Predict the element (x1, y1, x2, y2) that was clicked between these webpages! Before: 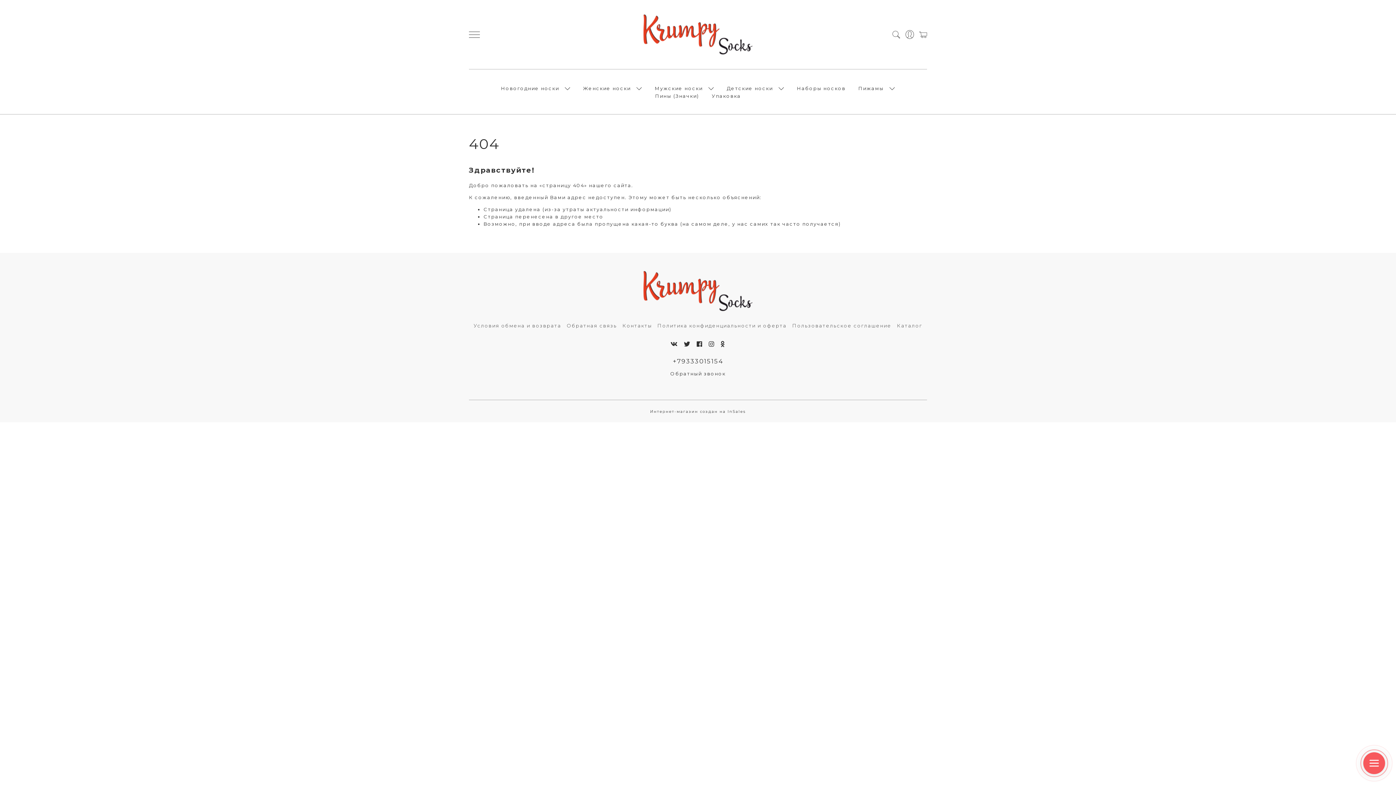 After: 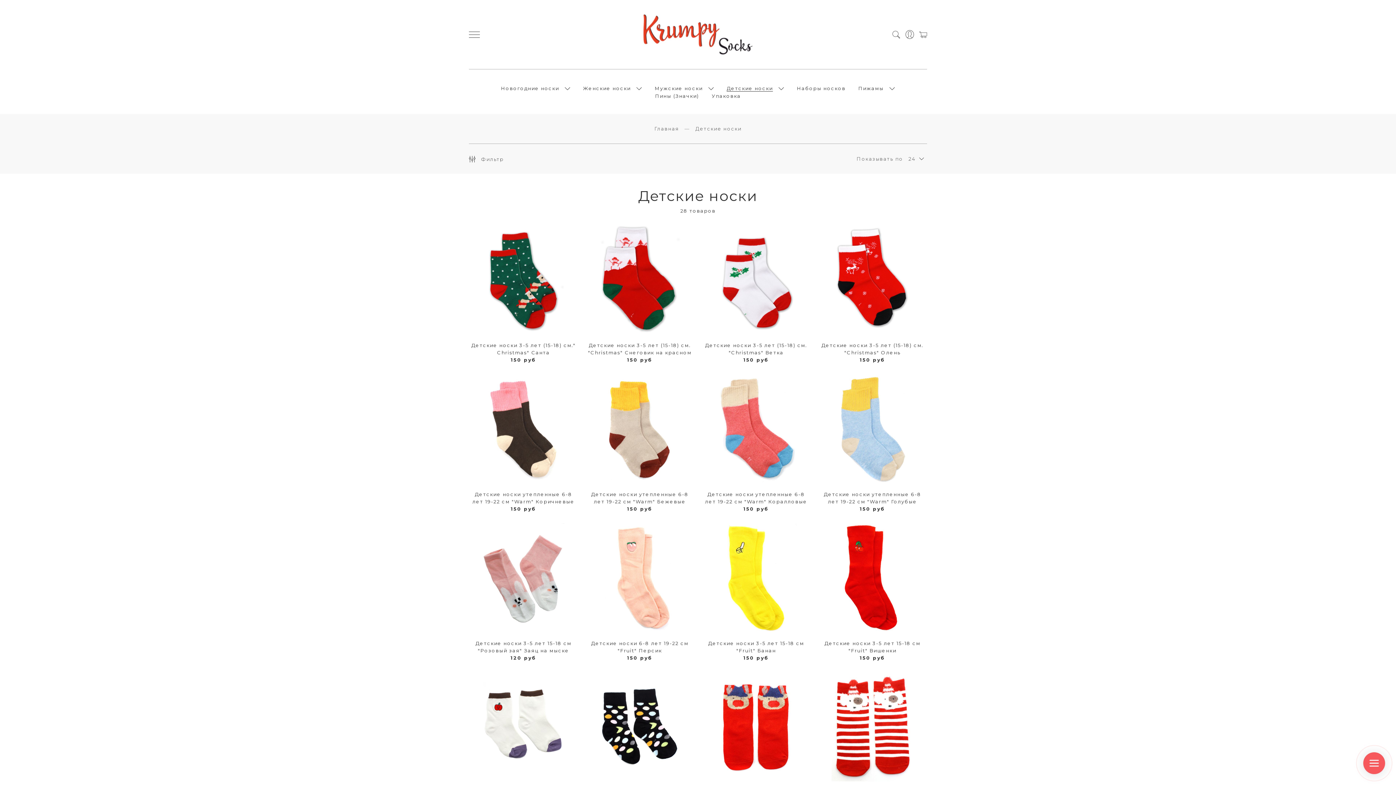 Action: bbox: (726, 85, 773, 91) label: Детские носки